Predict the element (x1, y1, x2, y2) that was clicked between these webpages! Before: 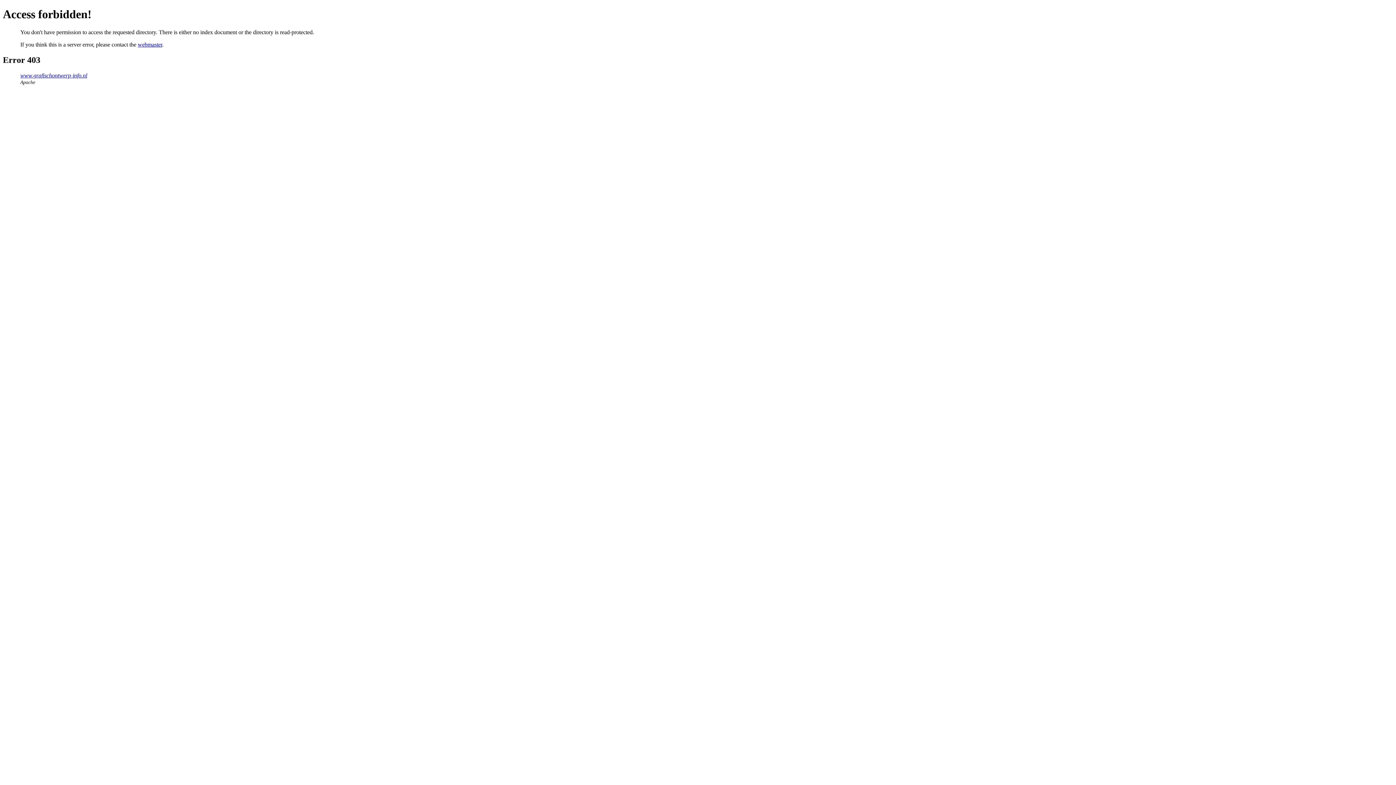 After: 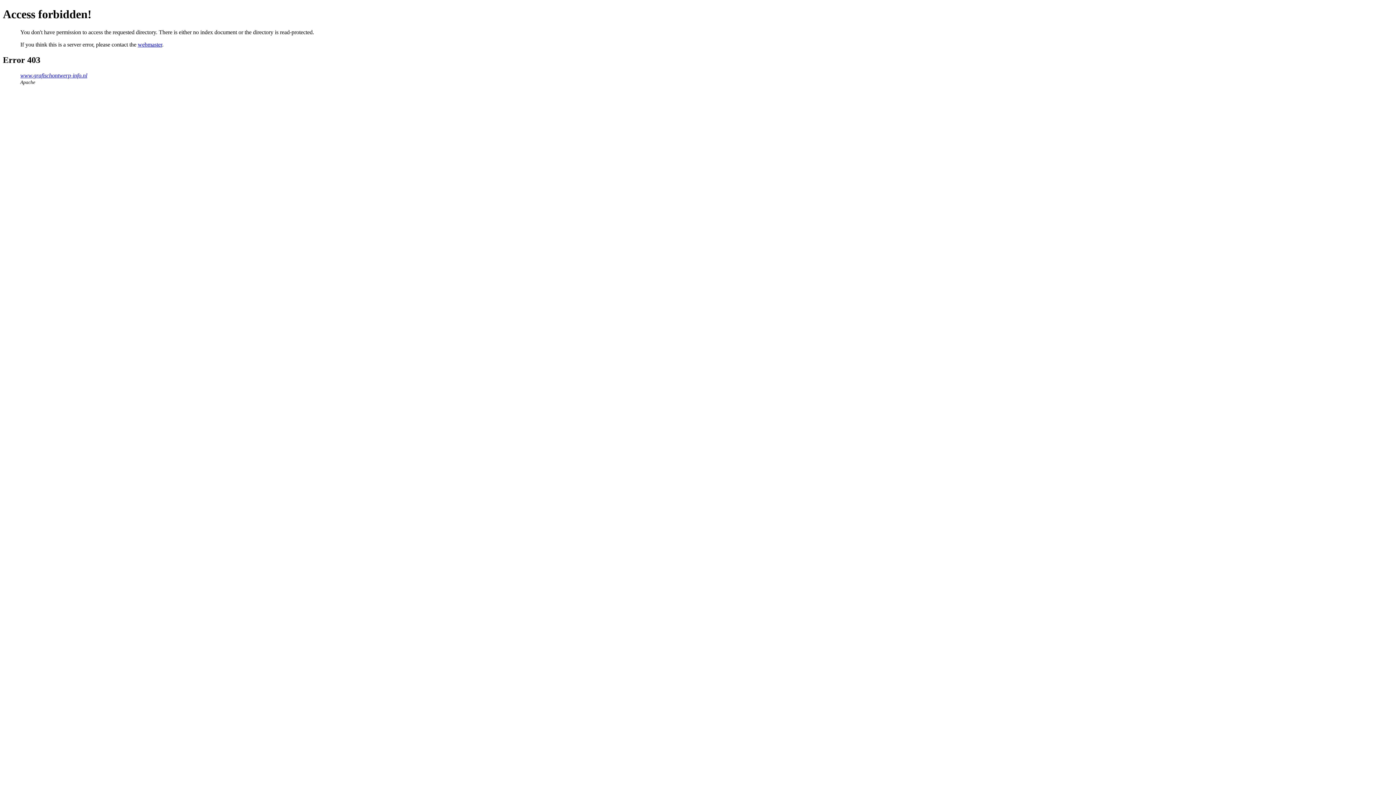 Action: label: www.grafischontwerp-info.nl bbox: (20, 72, 87, 78)